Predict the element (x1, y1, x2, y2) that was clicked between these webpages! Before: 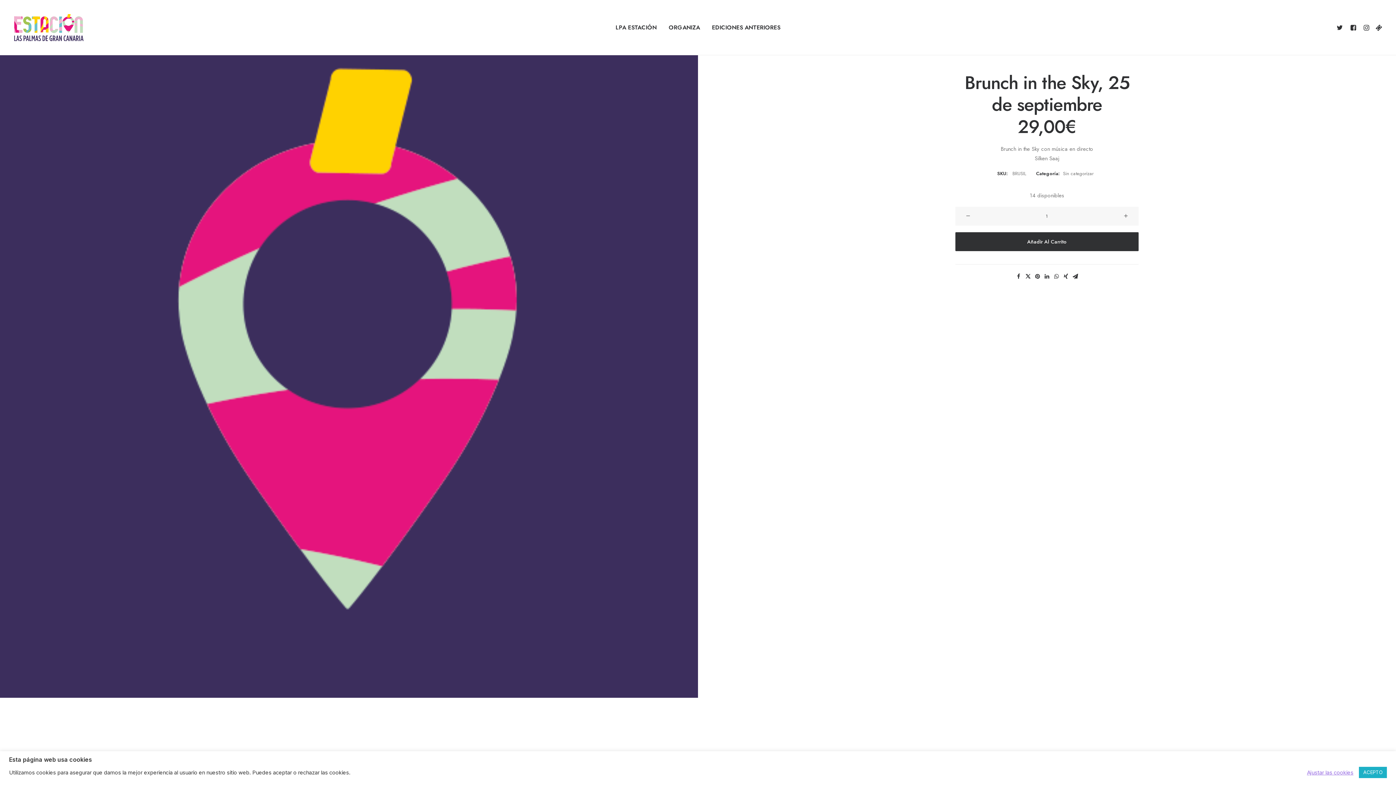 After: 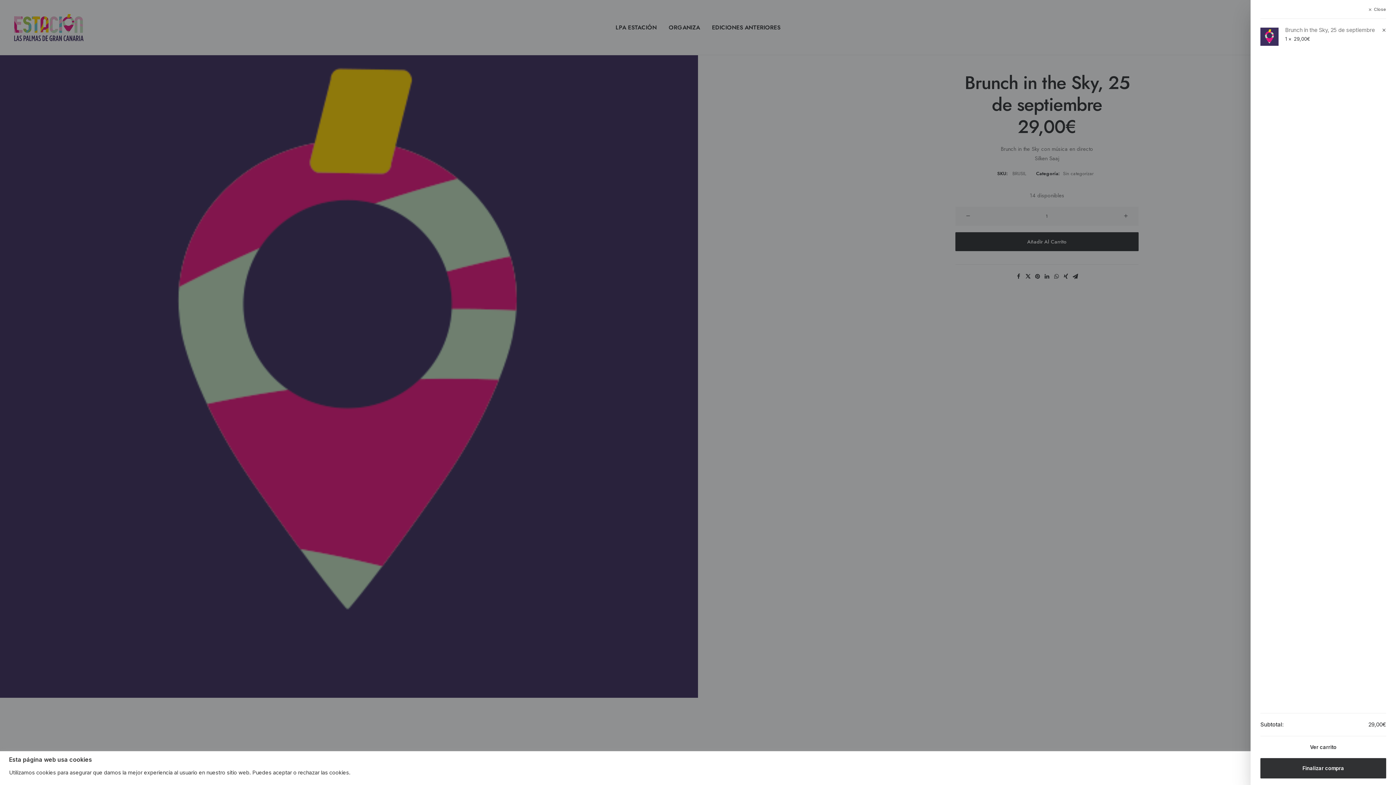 Action: bbox: (955, 232, 1138, 251) label: Añadir Al Carrito